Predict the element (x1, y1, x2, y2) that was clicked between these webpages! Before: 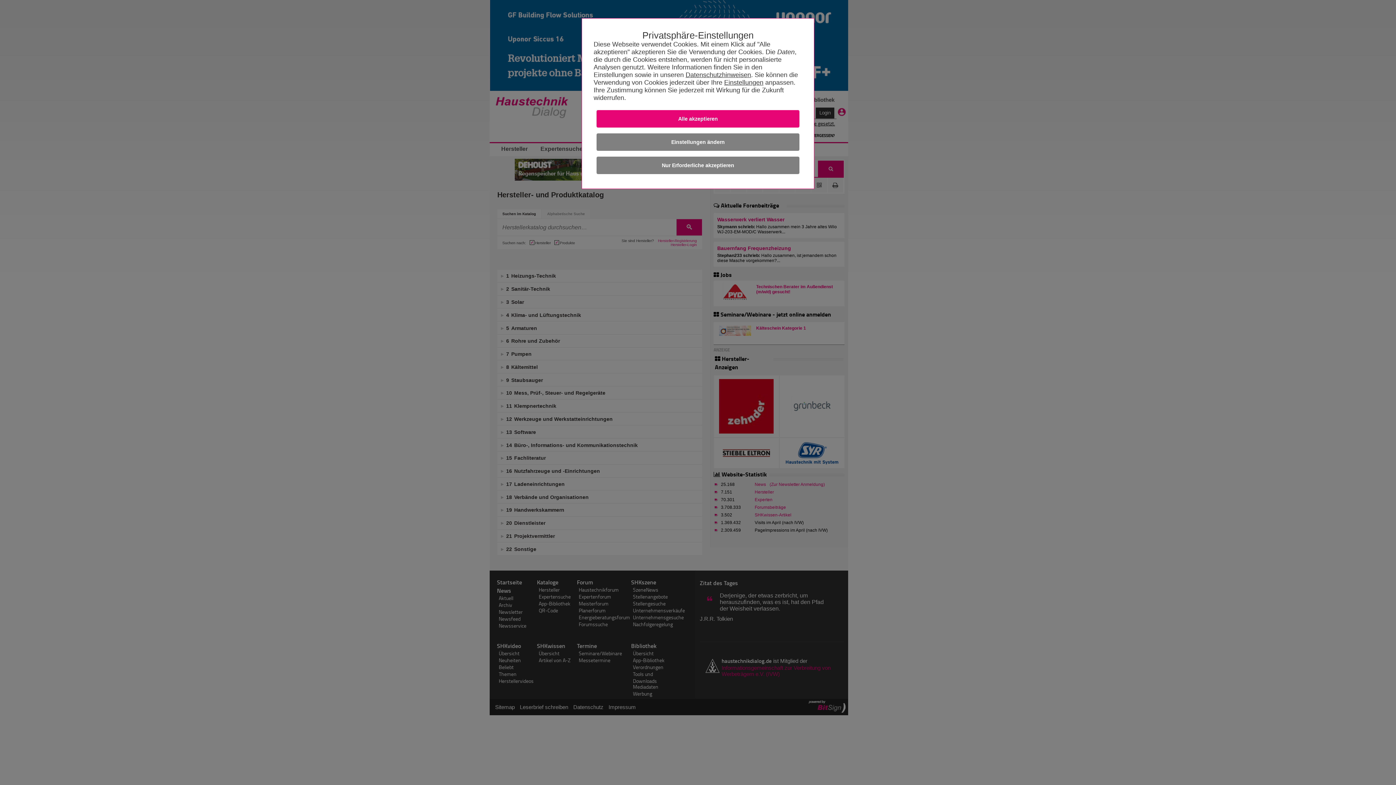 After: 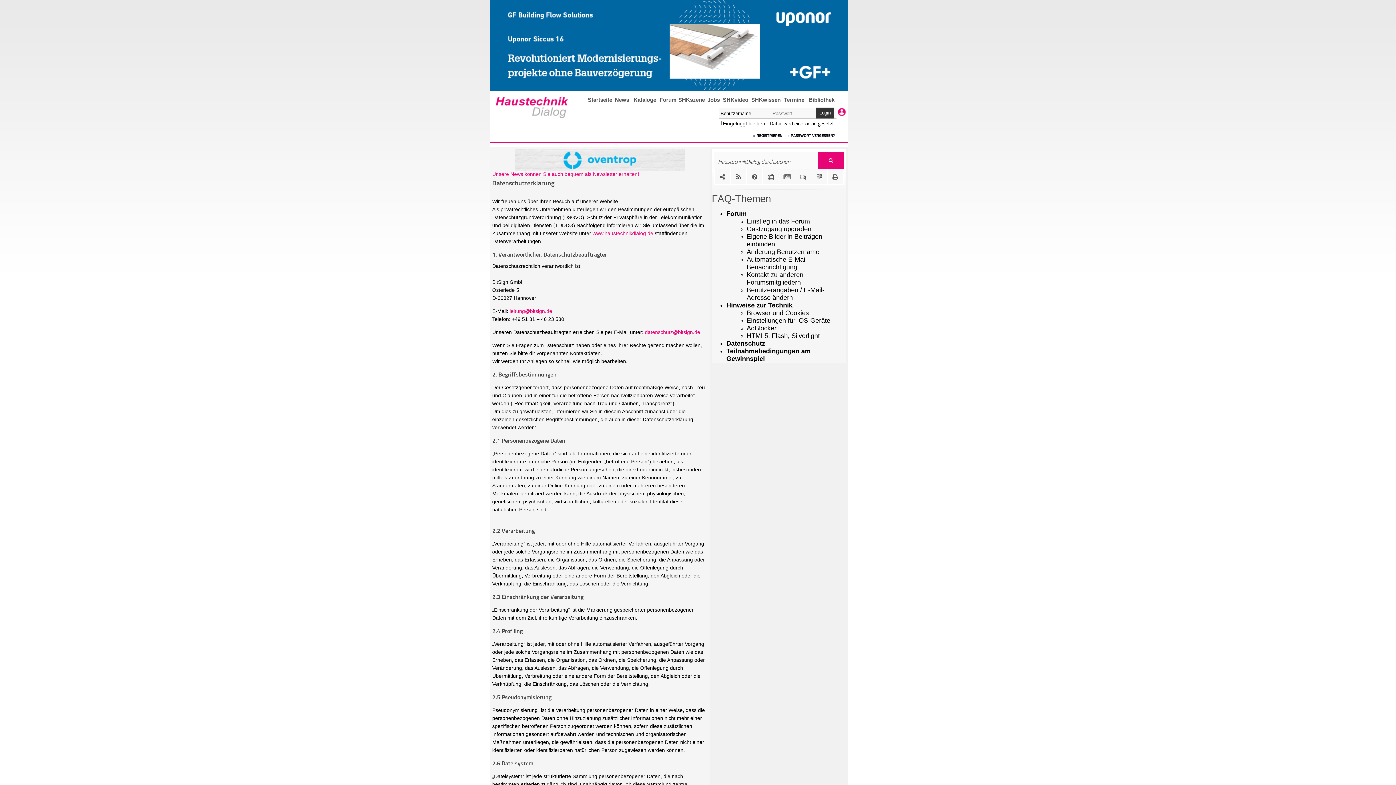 Action: bbox: (685, 71, 751, 78) label: Datenschutzhinweisen